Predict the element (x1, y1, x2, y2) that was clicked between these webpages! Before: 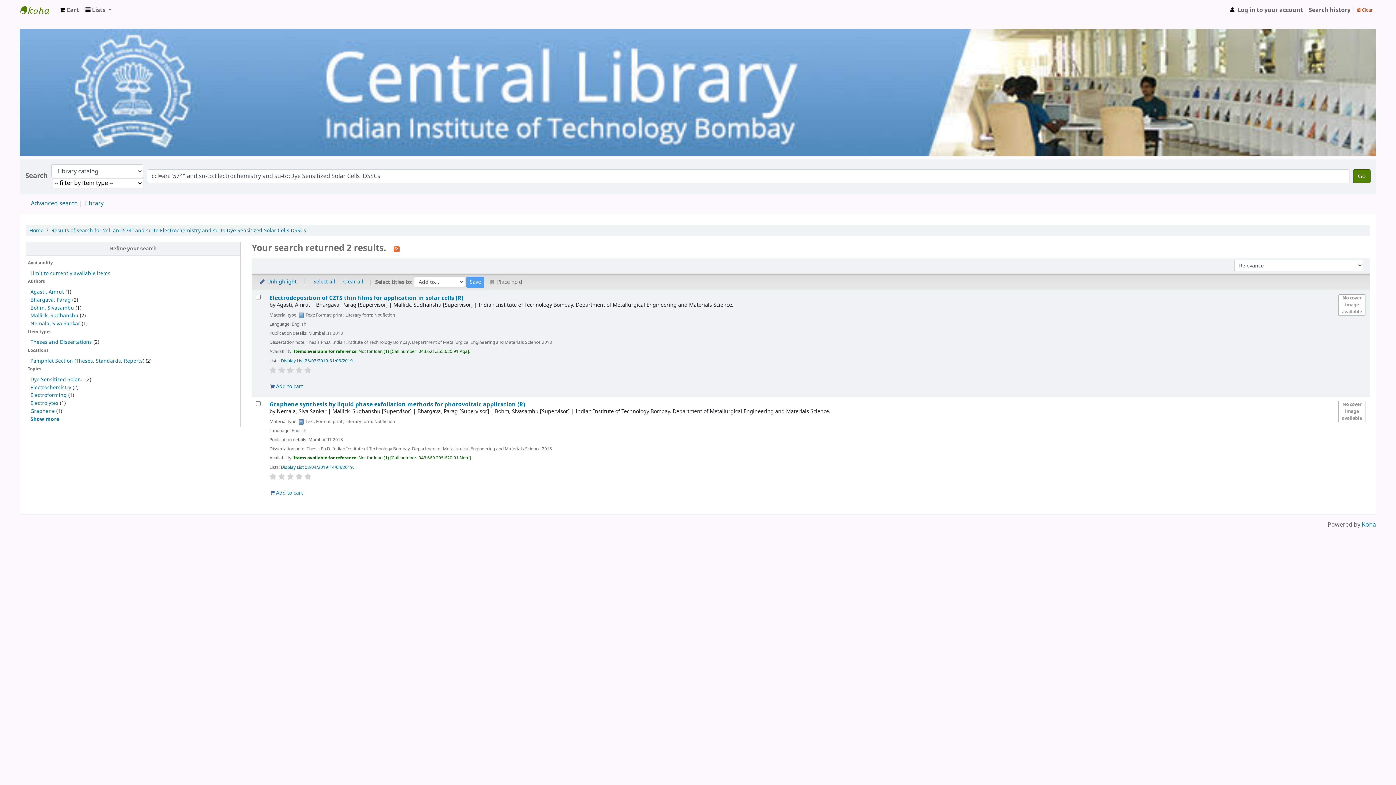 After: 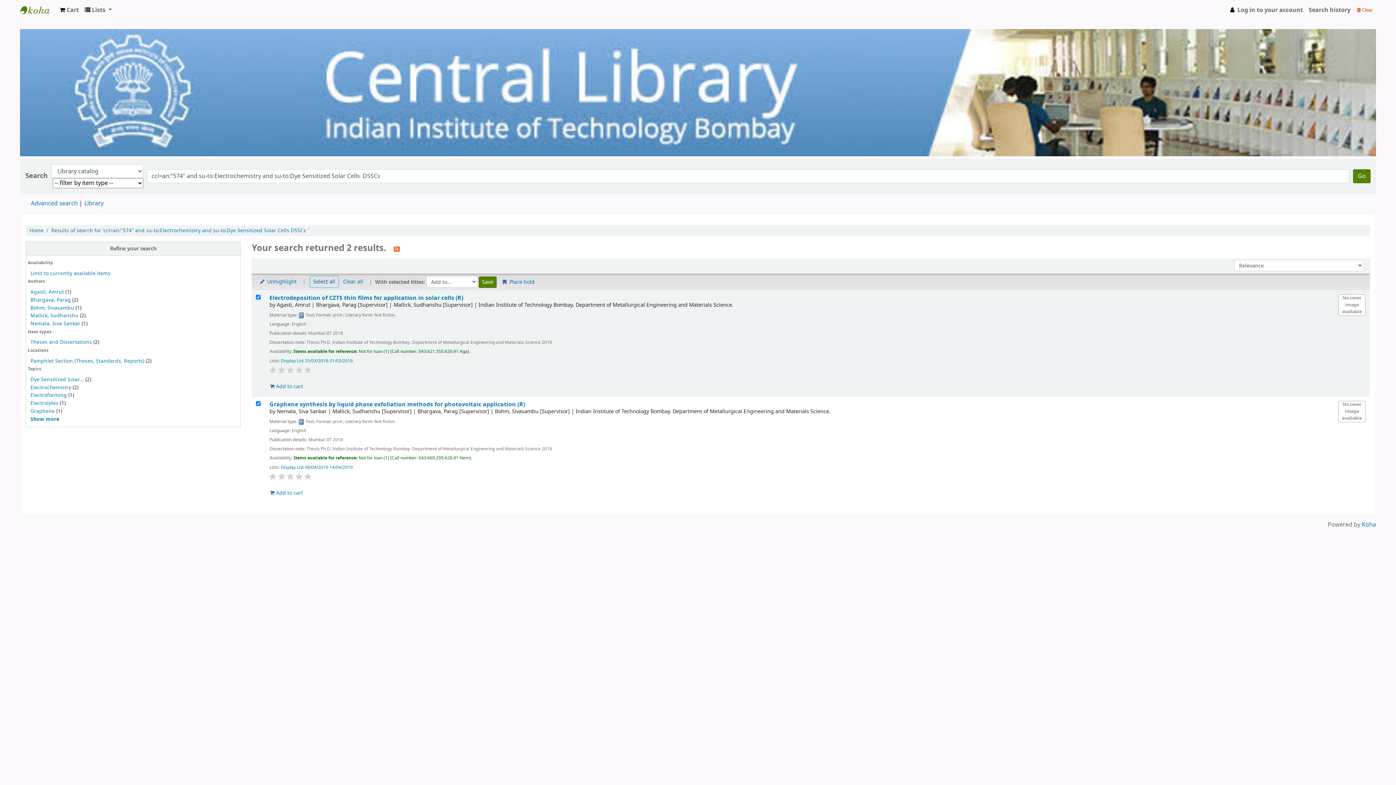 Action: label: Select all bbox: (310, 276, 338, 287)